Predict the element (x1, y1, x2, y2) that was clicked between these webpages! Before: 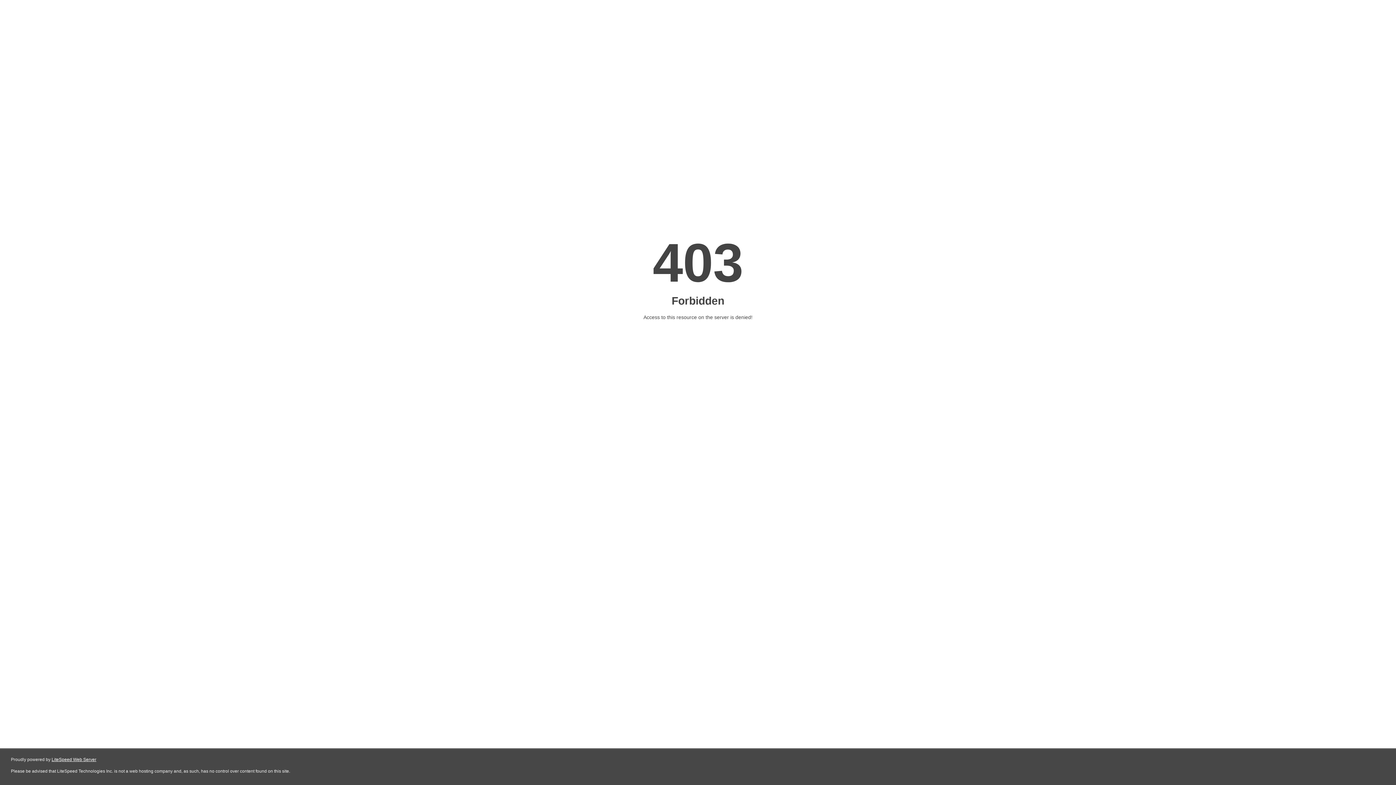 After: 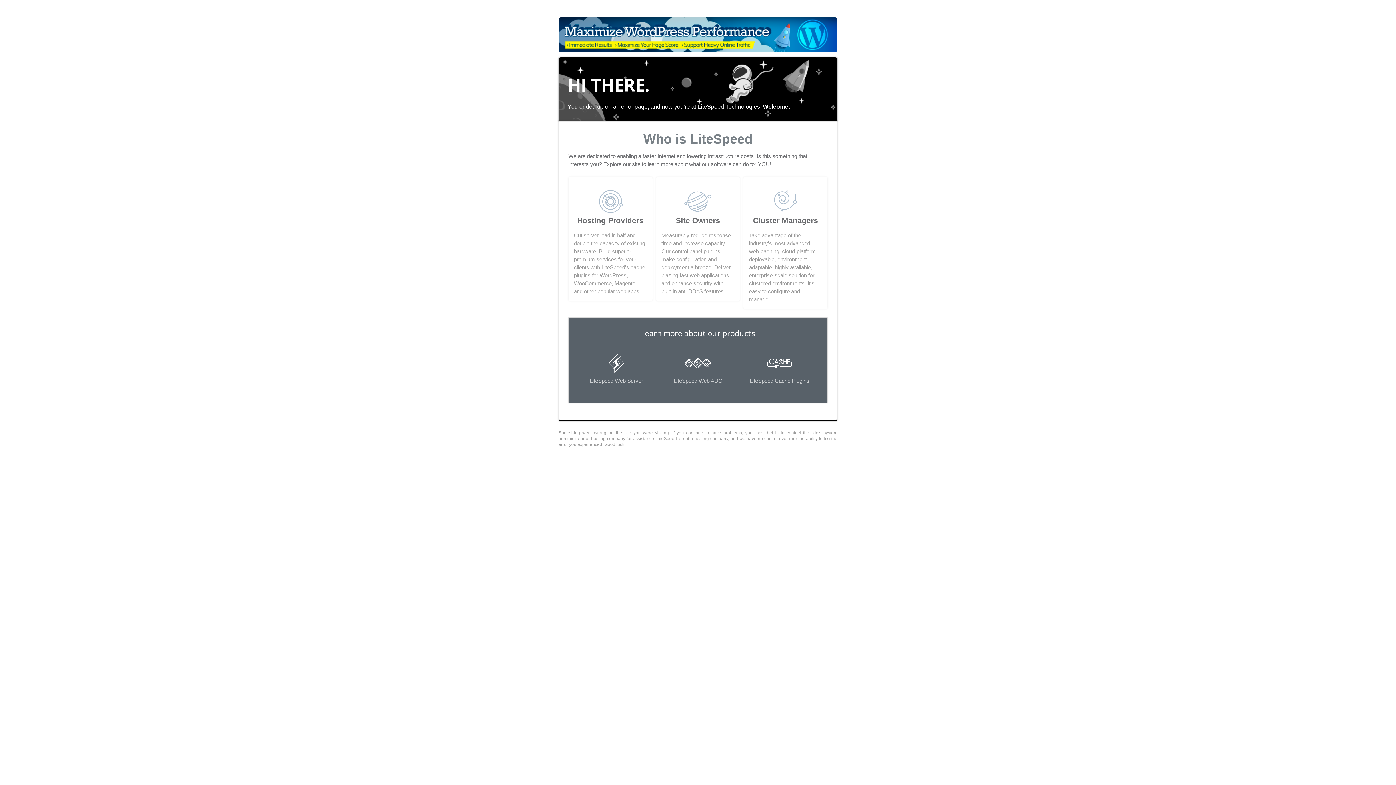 Action: label: LiteSpeed Web Server bbox: (51, 757, 96, 762)